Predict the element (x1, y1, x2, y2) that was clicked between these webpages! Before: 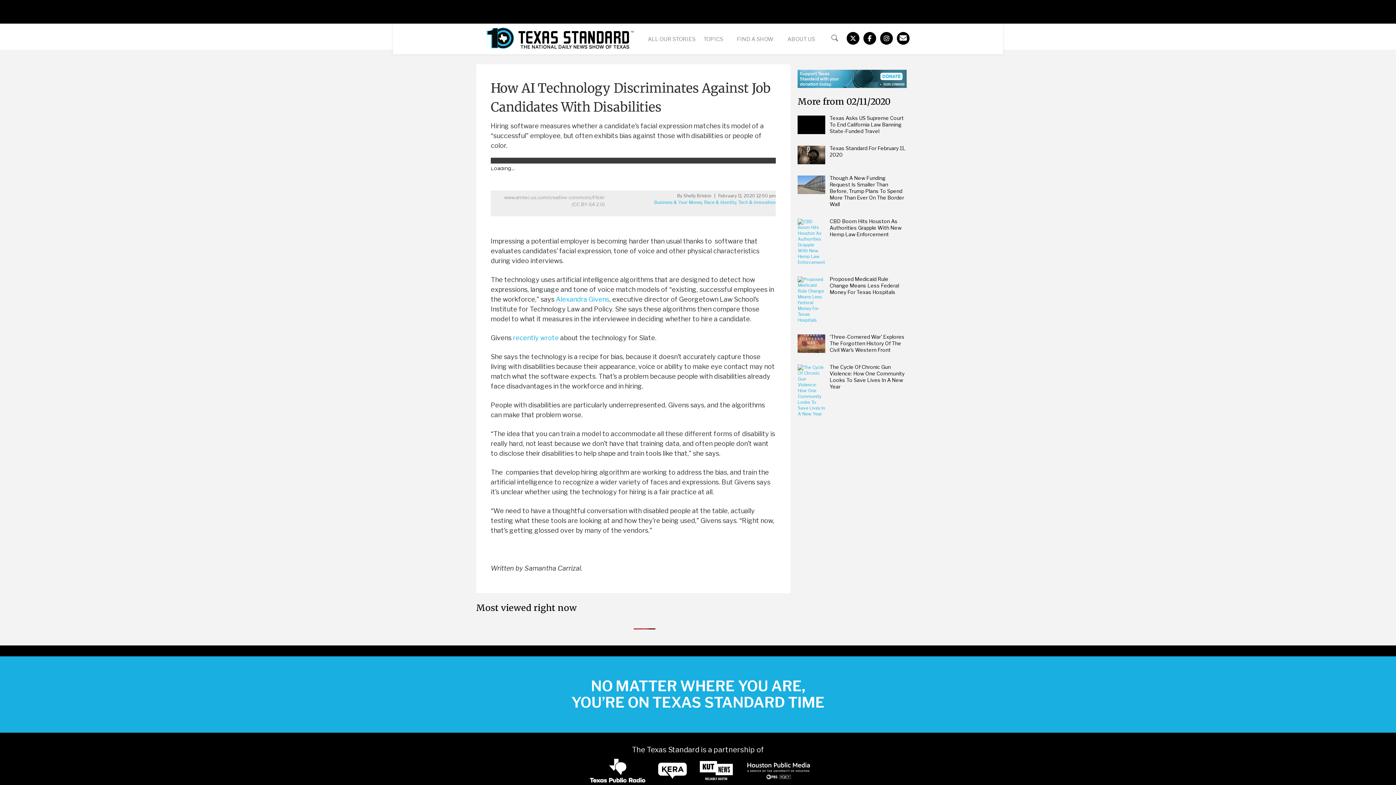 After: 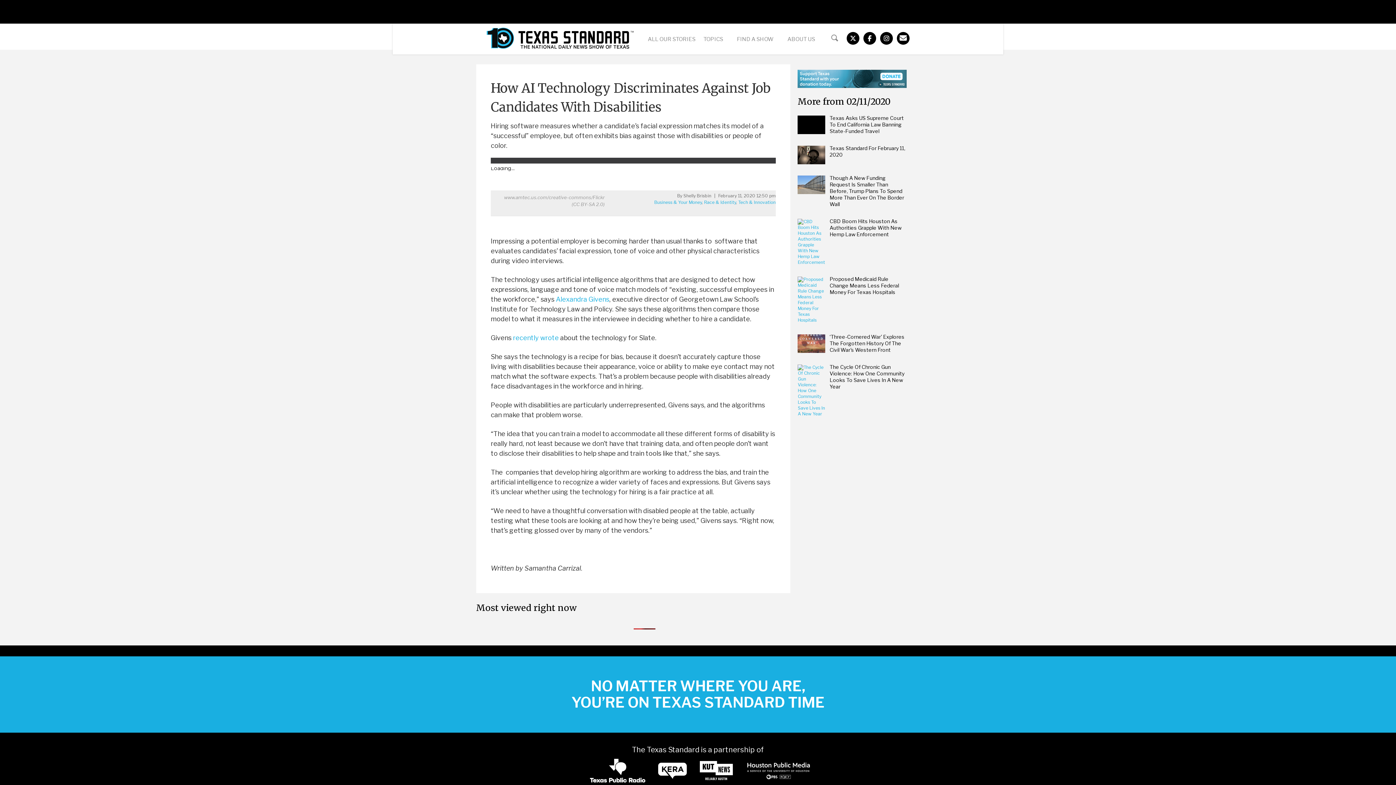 Action: bbox: (700, 778, 733, 784)